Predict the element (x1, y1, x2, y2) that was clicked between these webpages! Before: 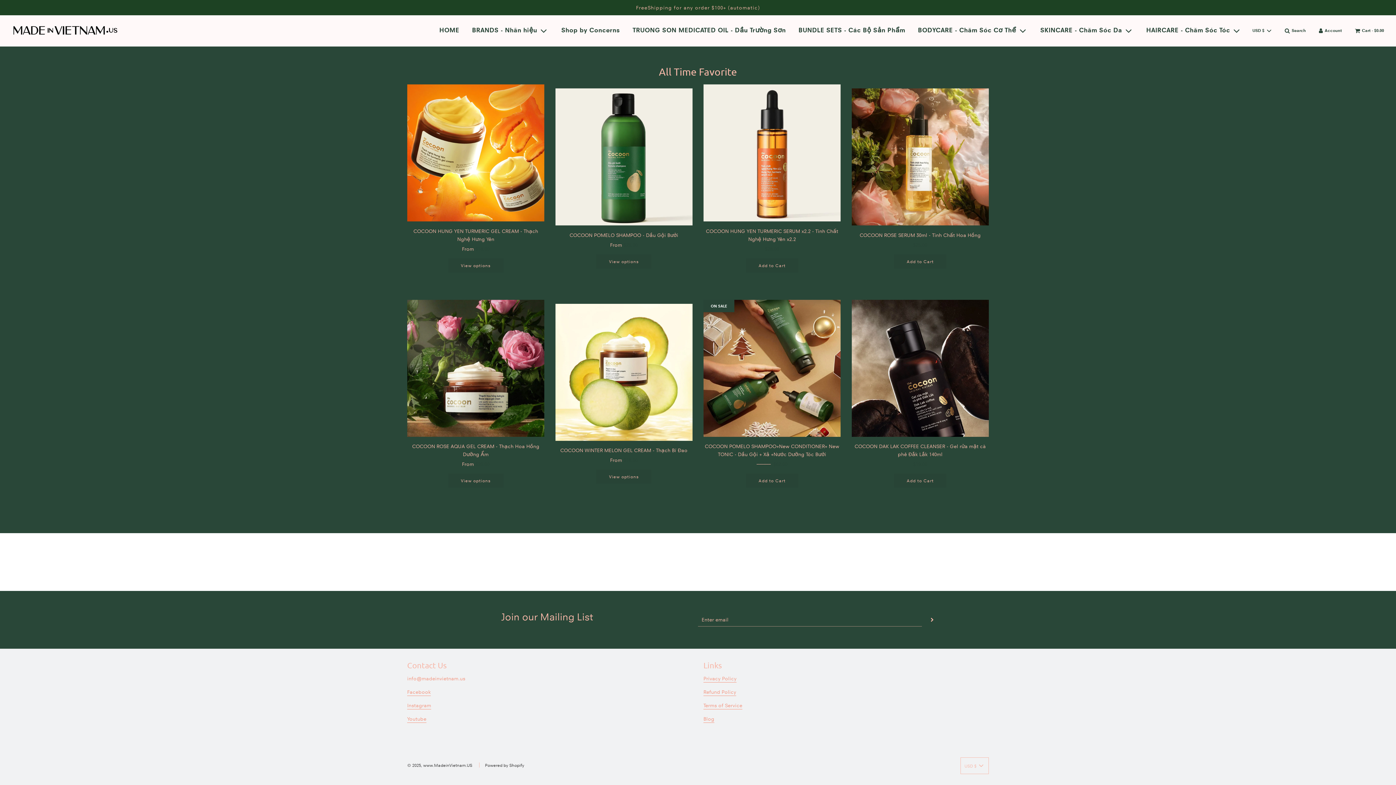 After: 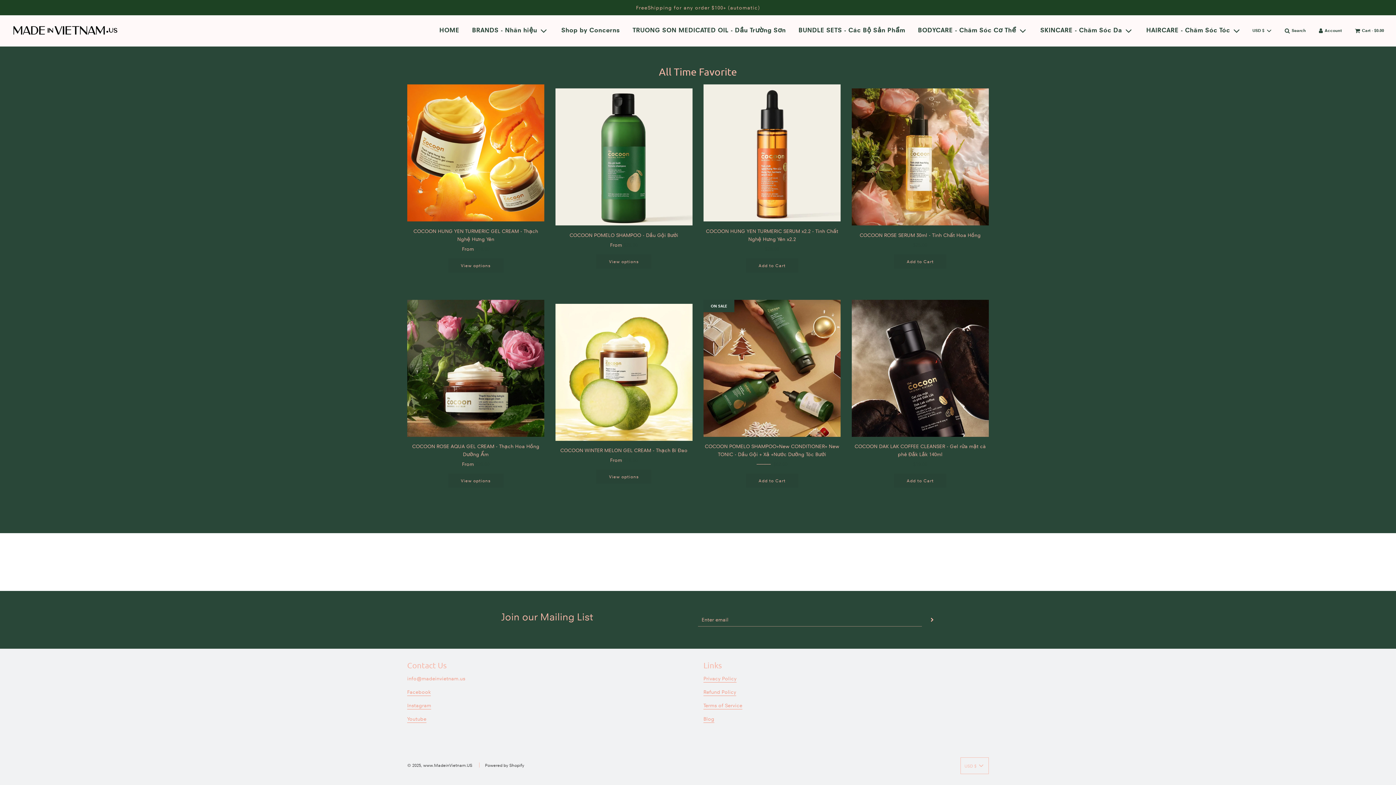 Action: bbox: (10, 21, 120, 39)